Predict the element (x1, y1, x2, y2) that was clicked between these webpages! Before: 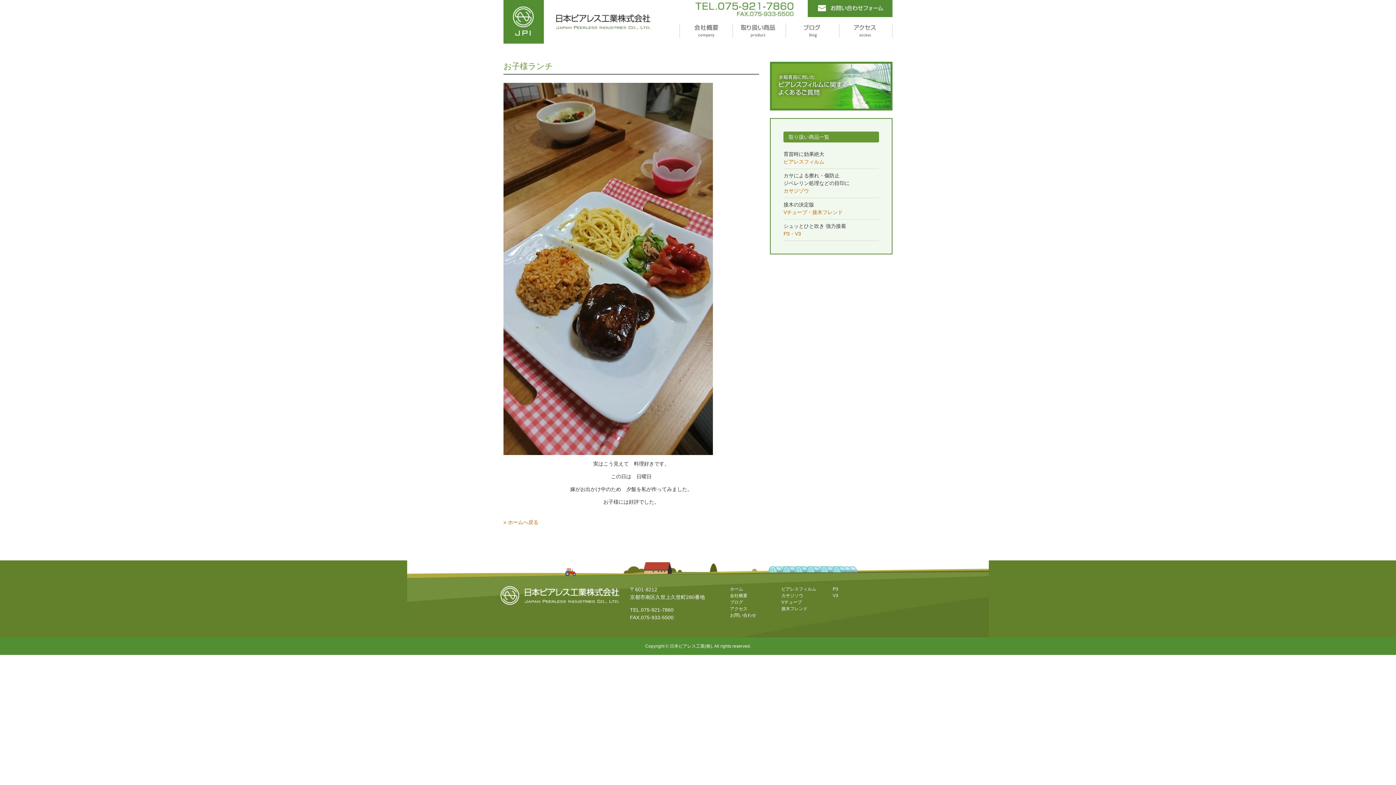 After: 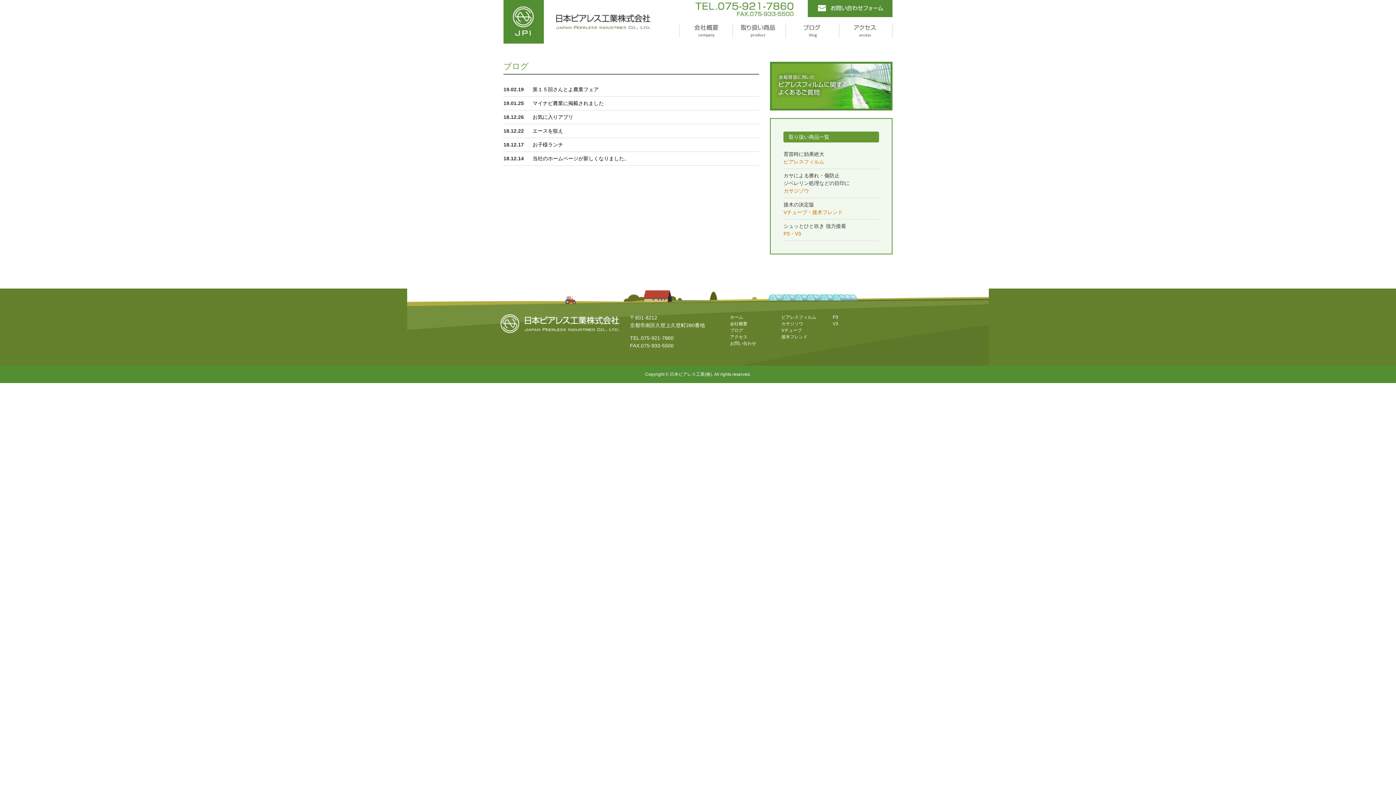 Action: label: ブログ bbox: (730, 599, 743, 605)